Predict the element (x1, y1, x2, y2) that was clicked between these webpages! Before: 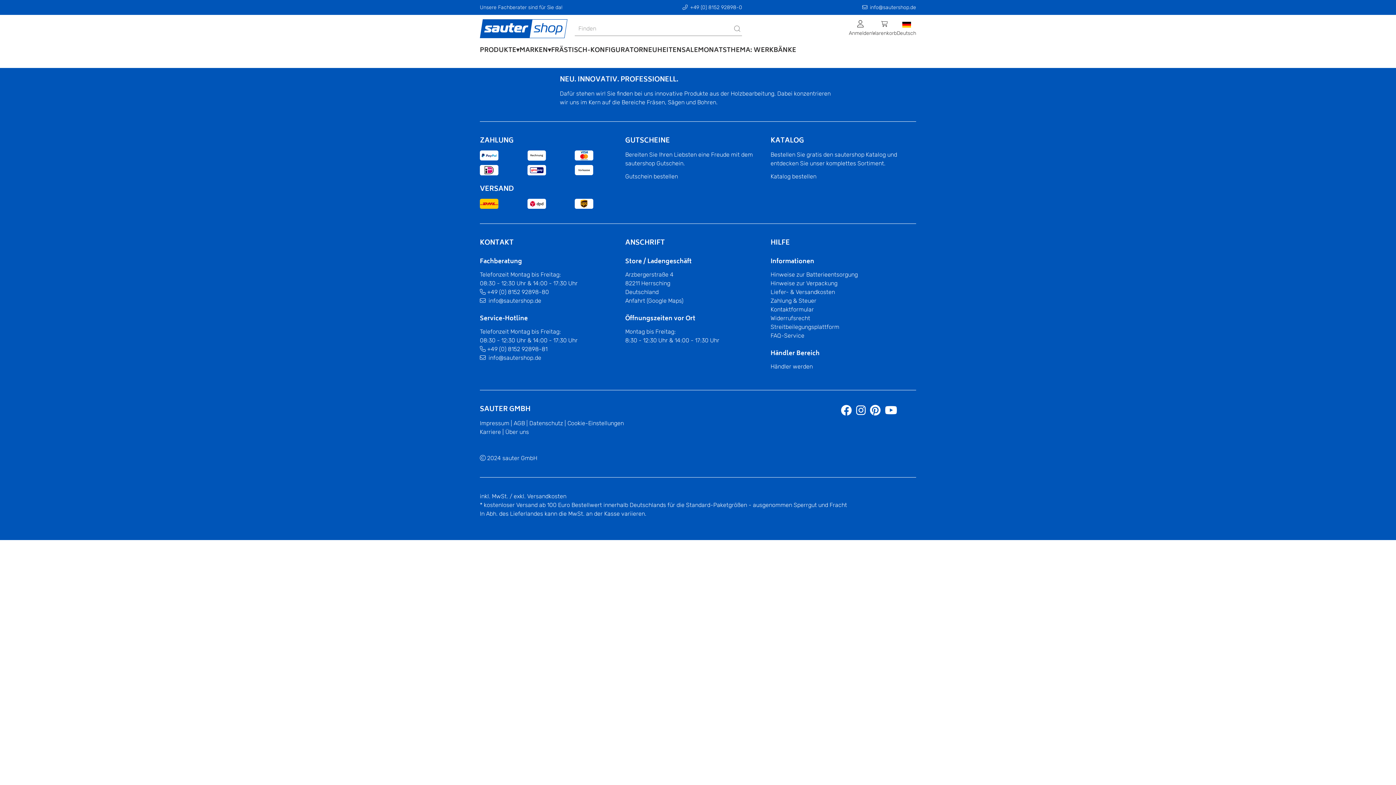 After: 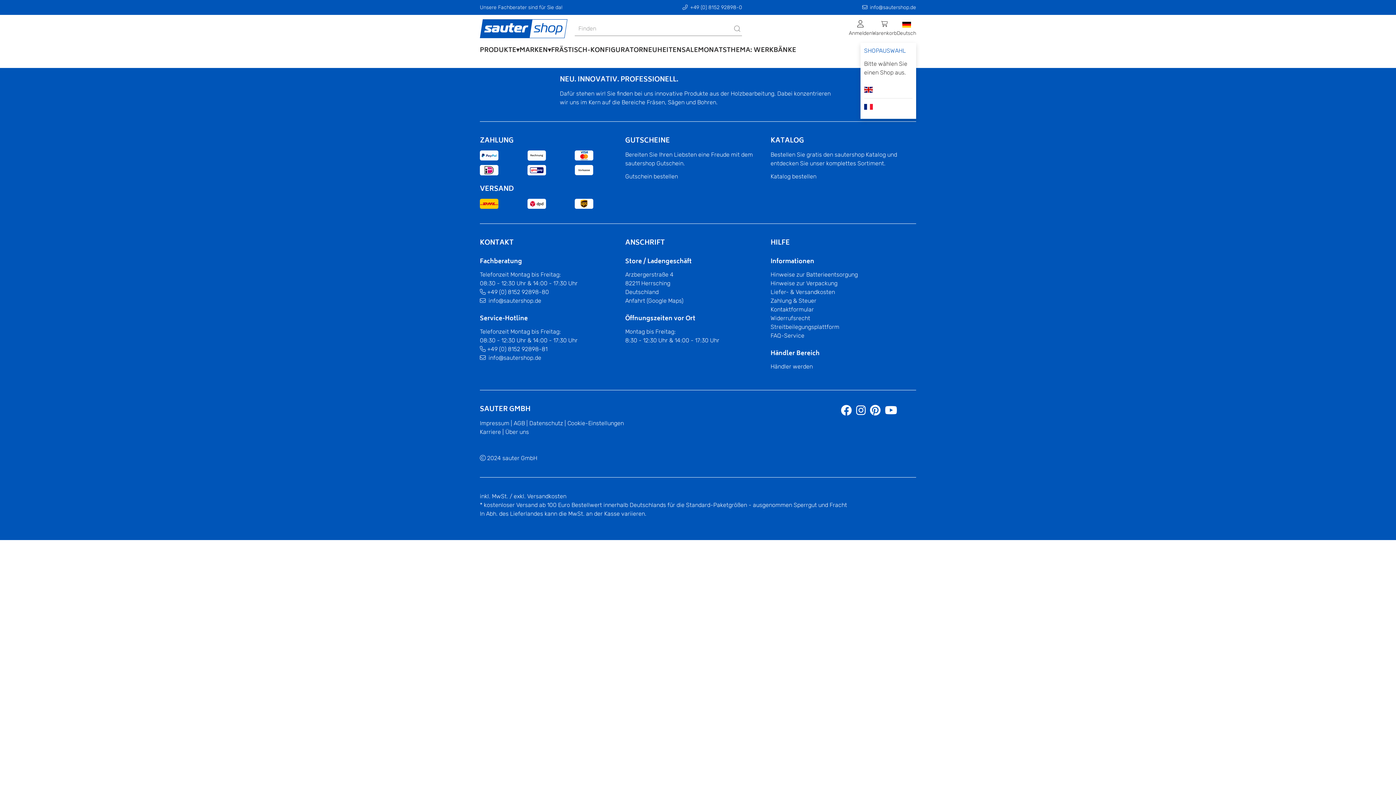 Action: bbox: (896, 19, 916, 37)